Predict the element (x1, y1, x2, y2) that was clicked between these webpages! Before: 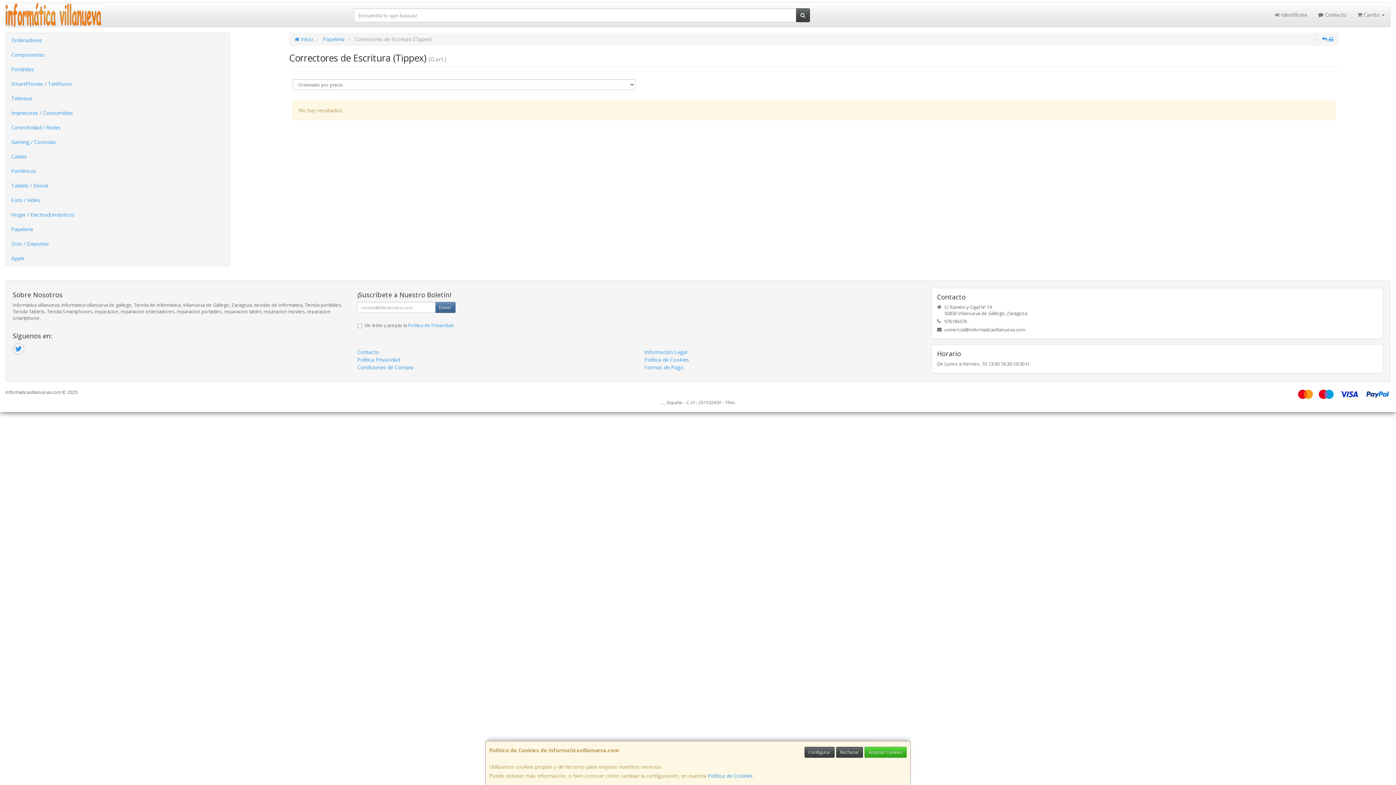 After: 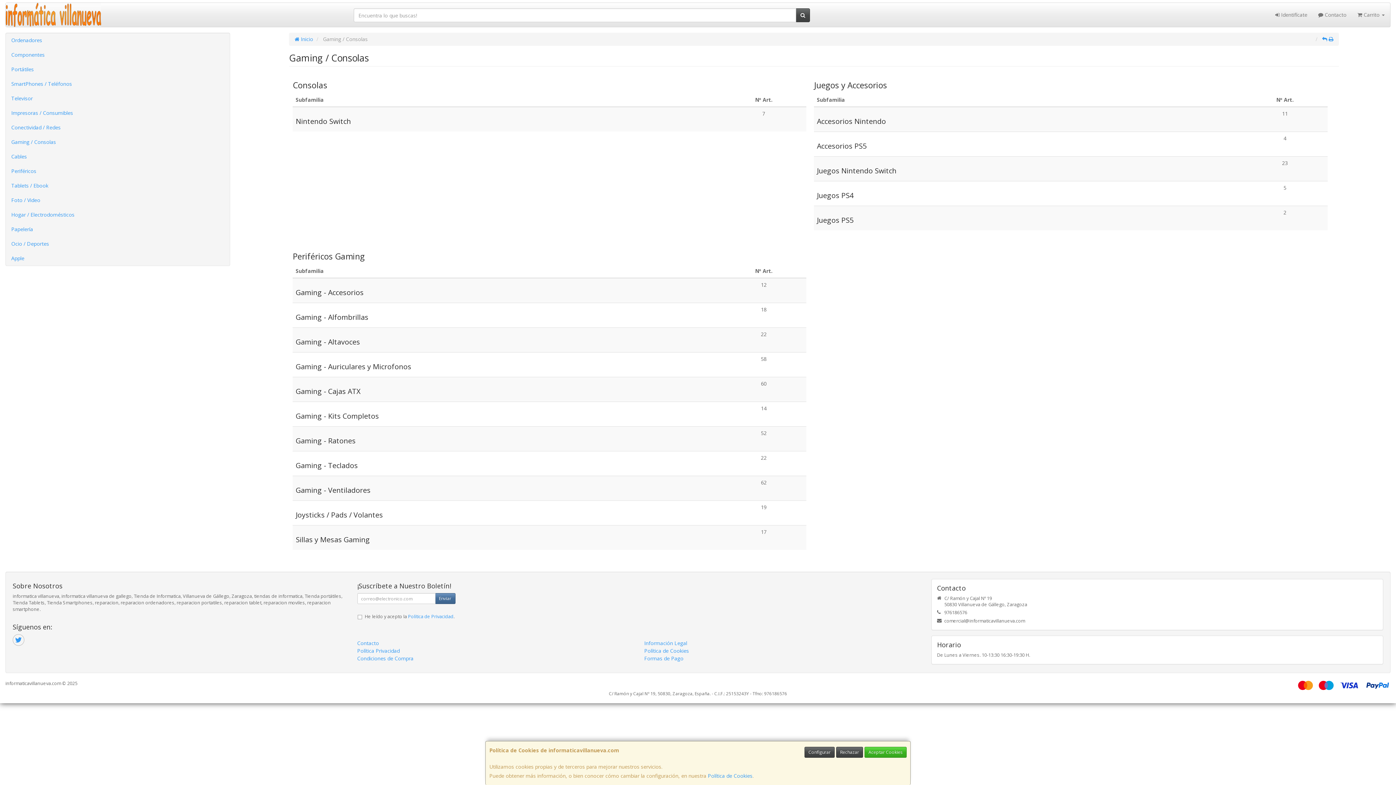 Action: label: Gaming / Consolas bbox: (5, 134, 229, 149)